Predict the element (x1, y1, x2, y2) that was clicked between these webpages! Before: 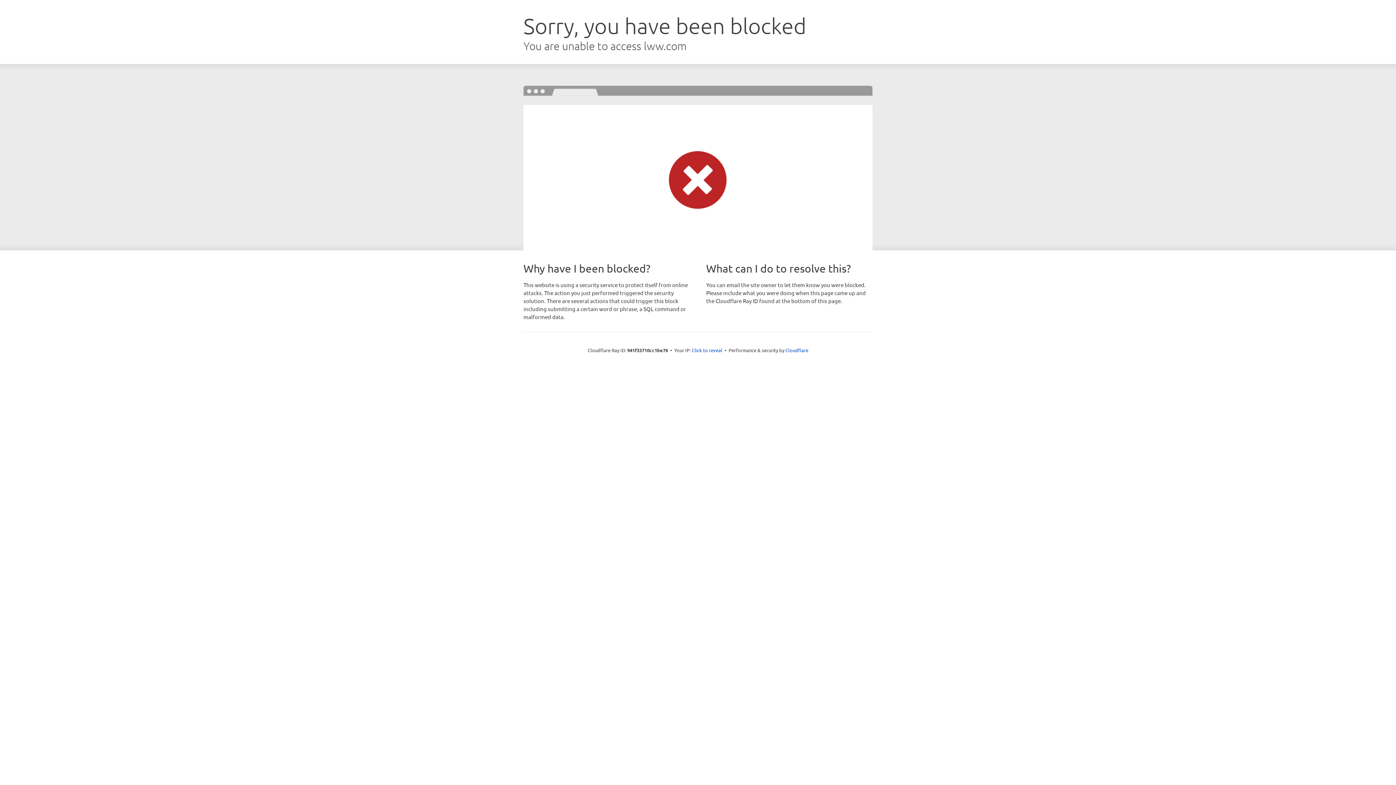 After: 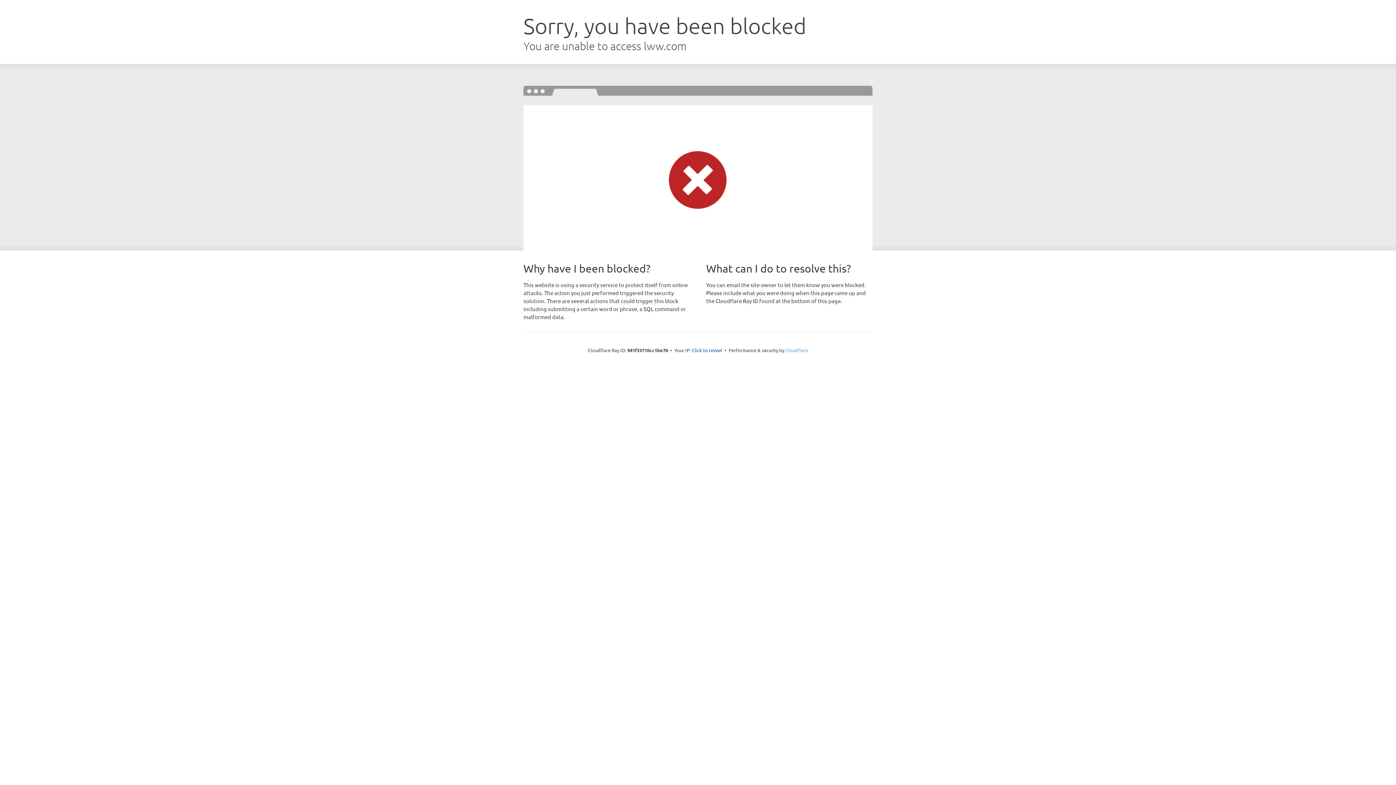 Action: label: Cloudflare bbox: (785, 347, 808, 353)